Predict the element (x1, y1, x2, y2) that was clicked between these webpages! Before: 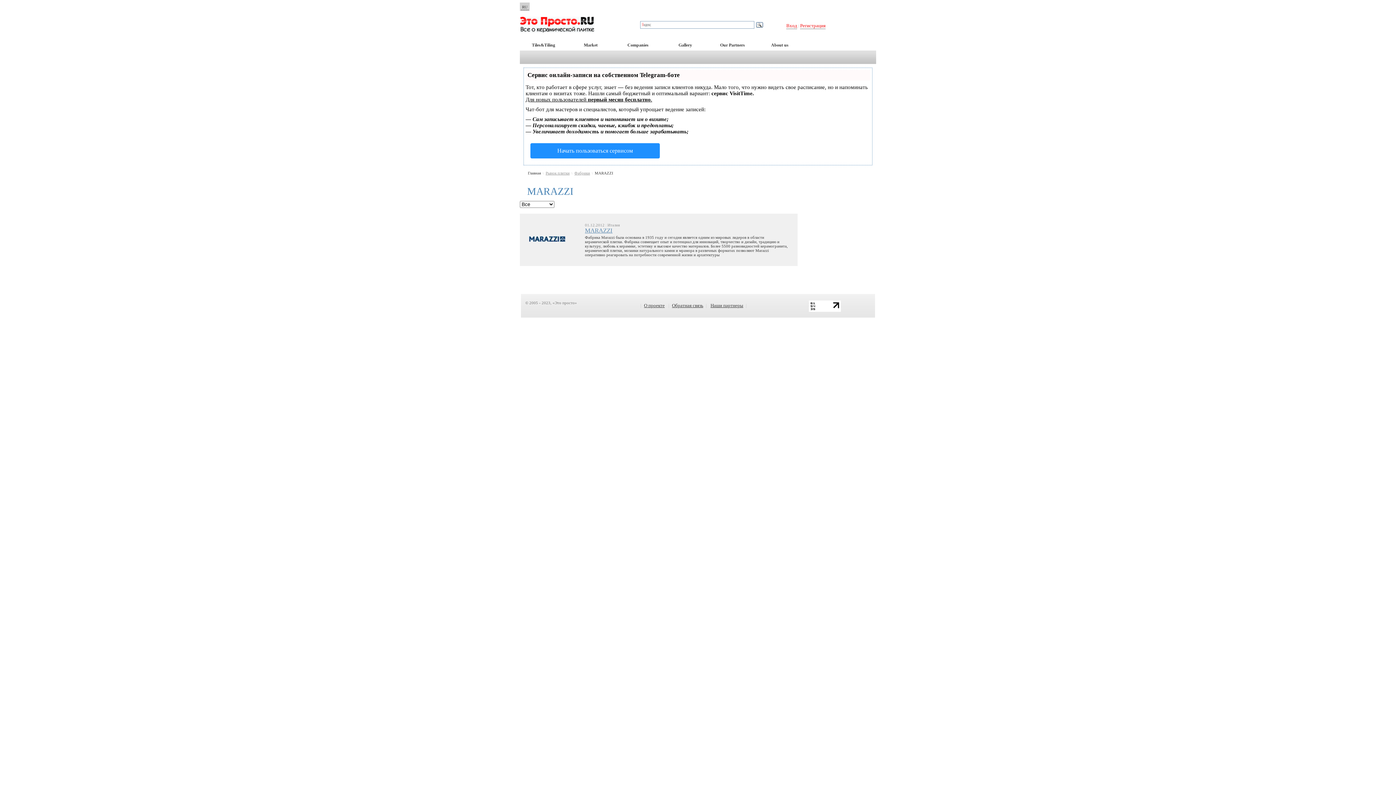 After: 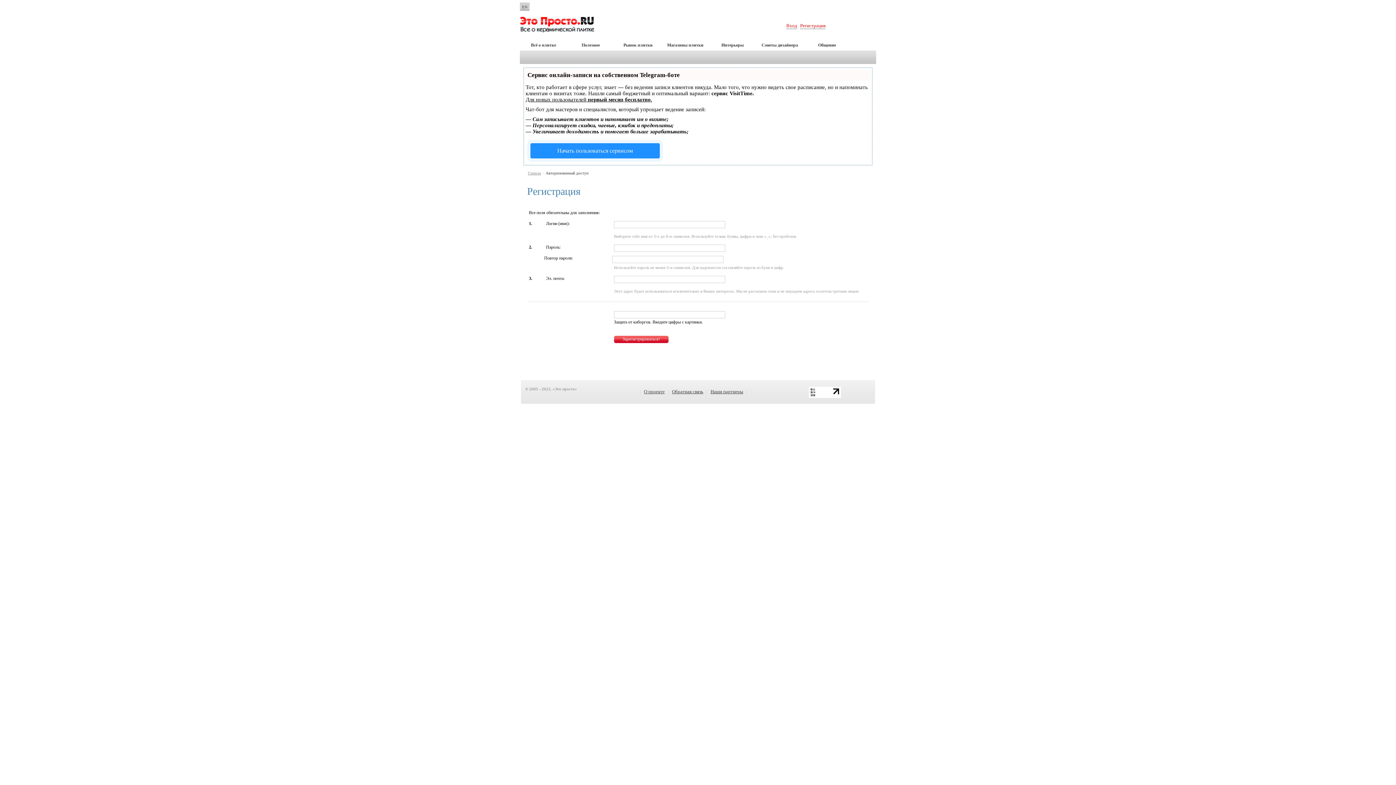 Action: bbox: (800, 22, 825, 29) label: Регистрация